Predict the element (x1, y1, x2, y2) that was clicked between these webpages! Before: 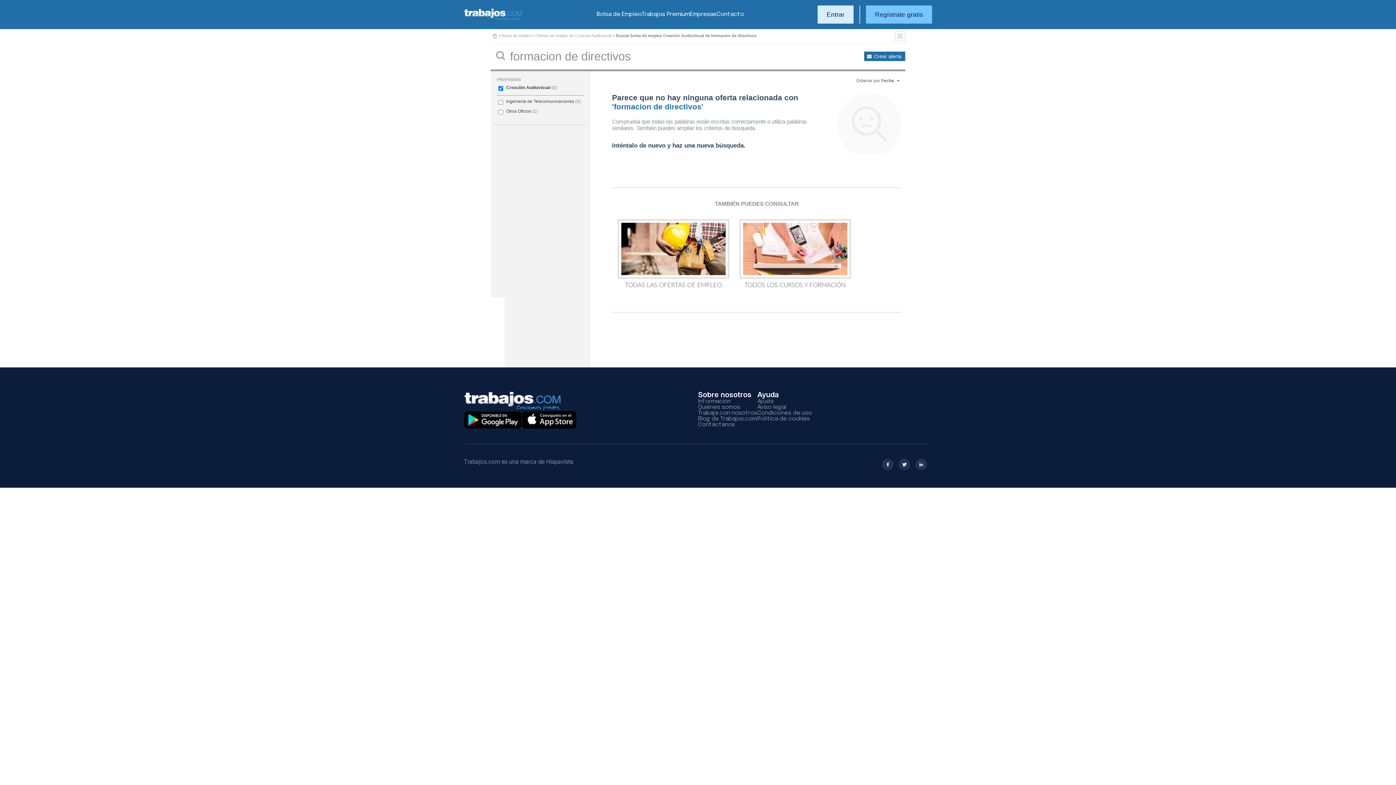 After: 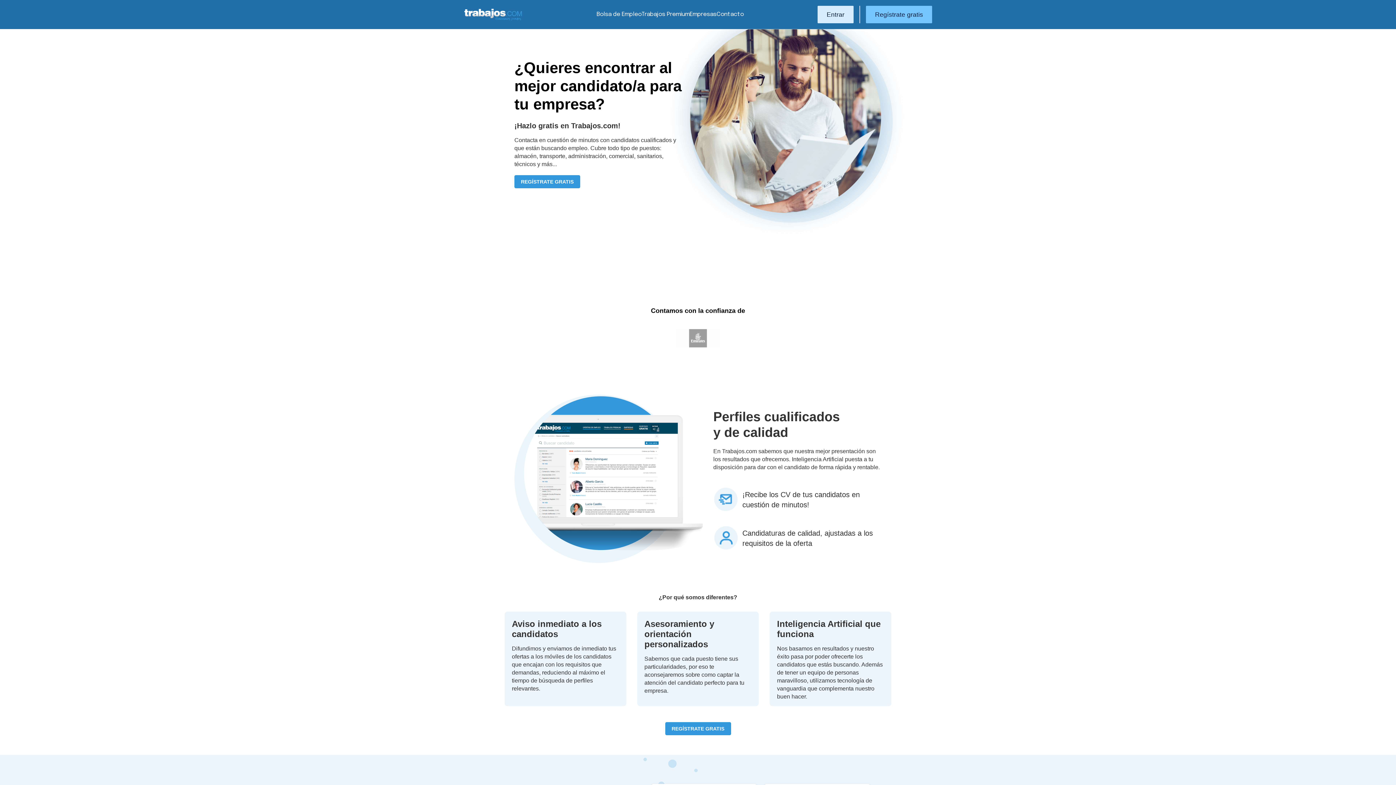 Action: label: Empresas bbox: (689, 11, 716, 17)